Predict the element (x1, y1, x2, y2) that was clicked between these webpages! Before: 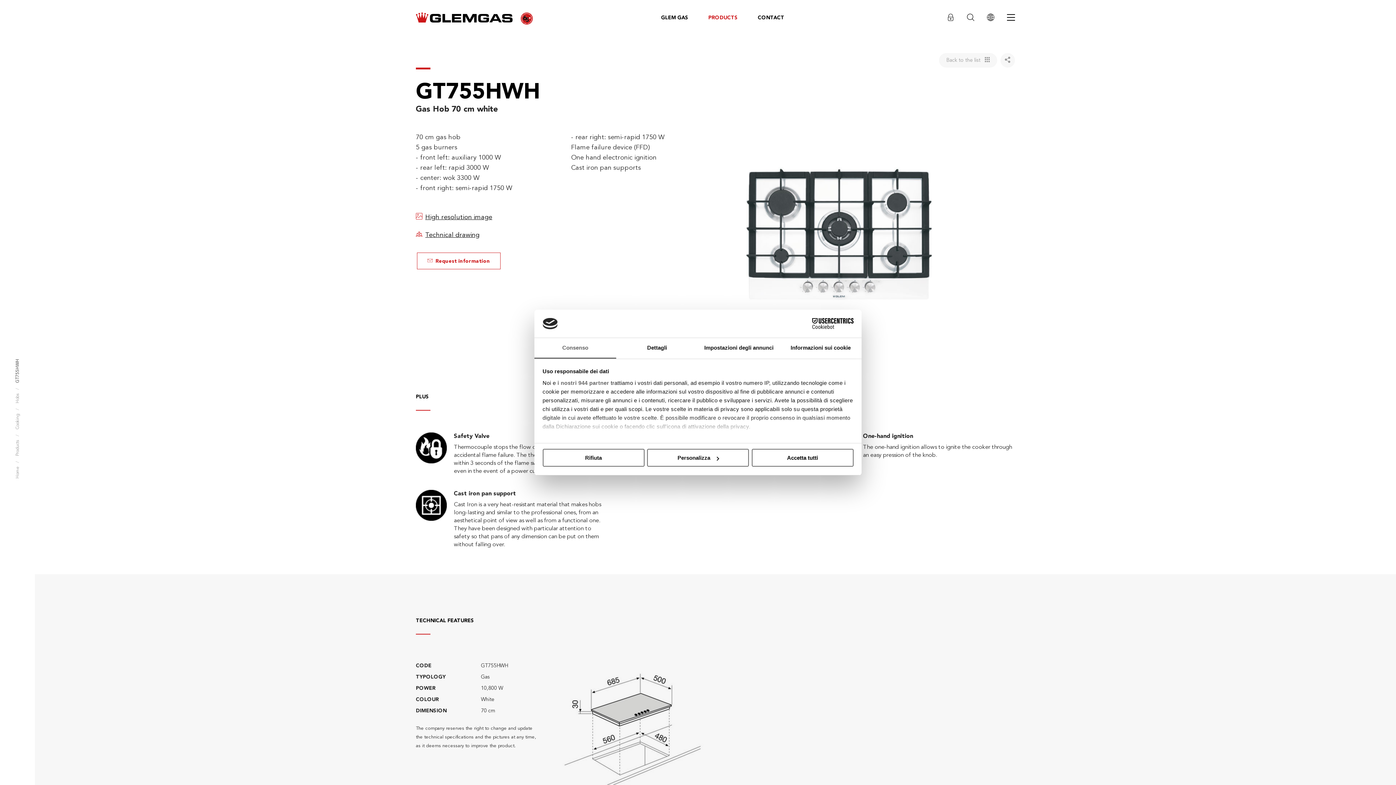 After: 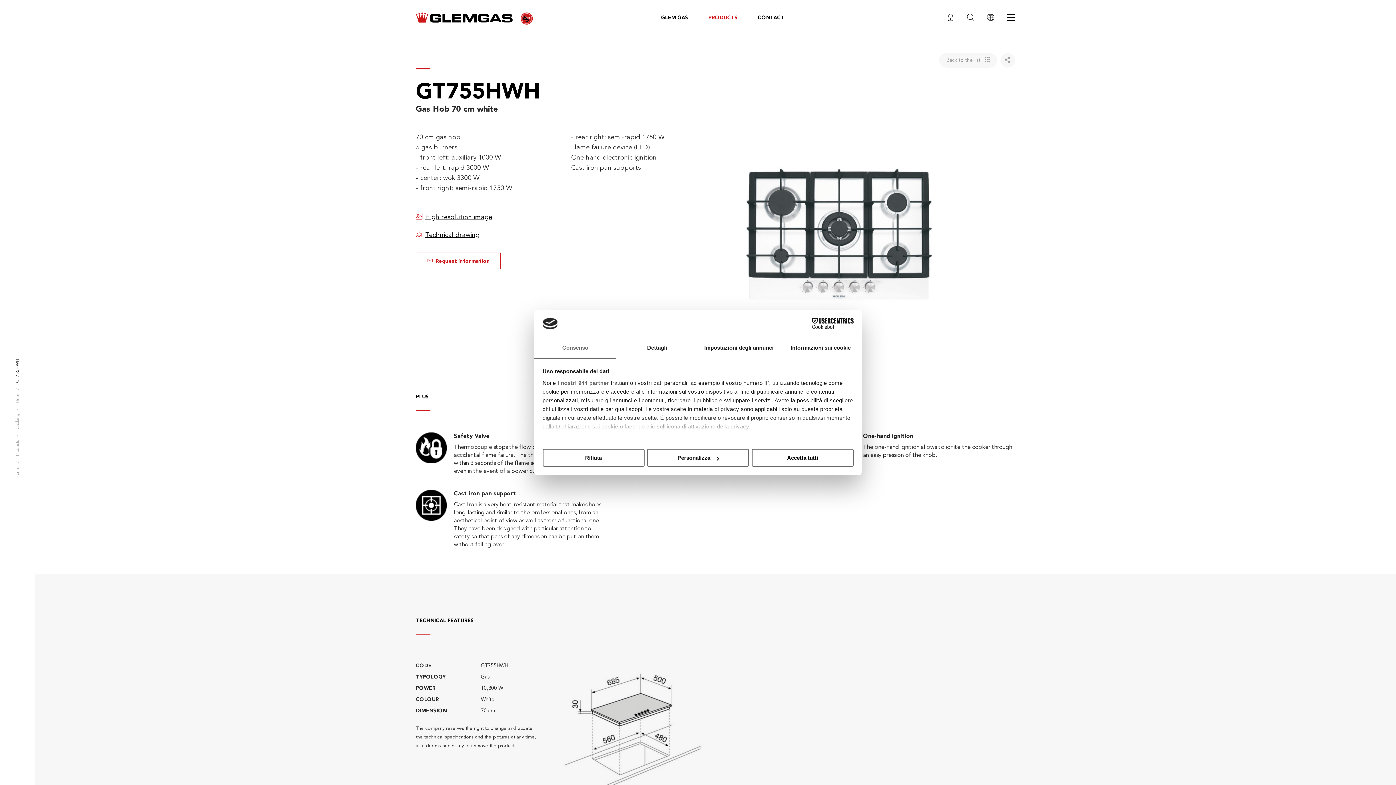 Action: bbox: (552, 736, 716, 740)